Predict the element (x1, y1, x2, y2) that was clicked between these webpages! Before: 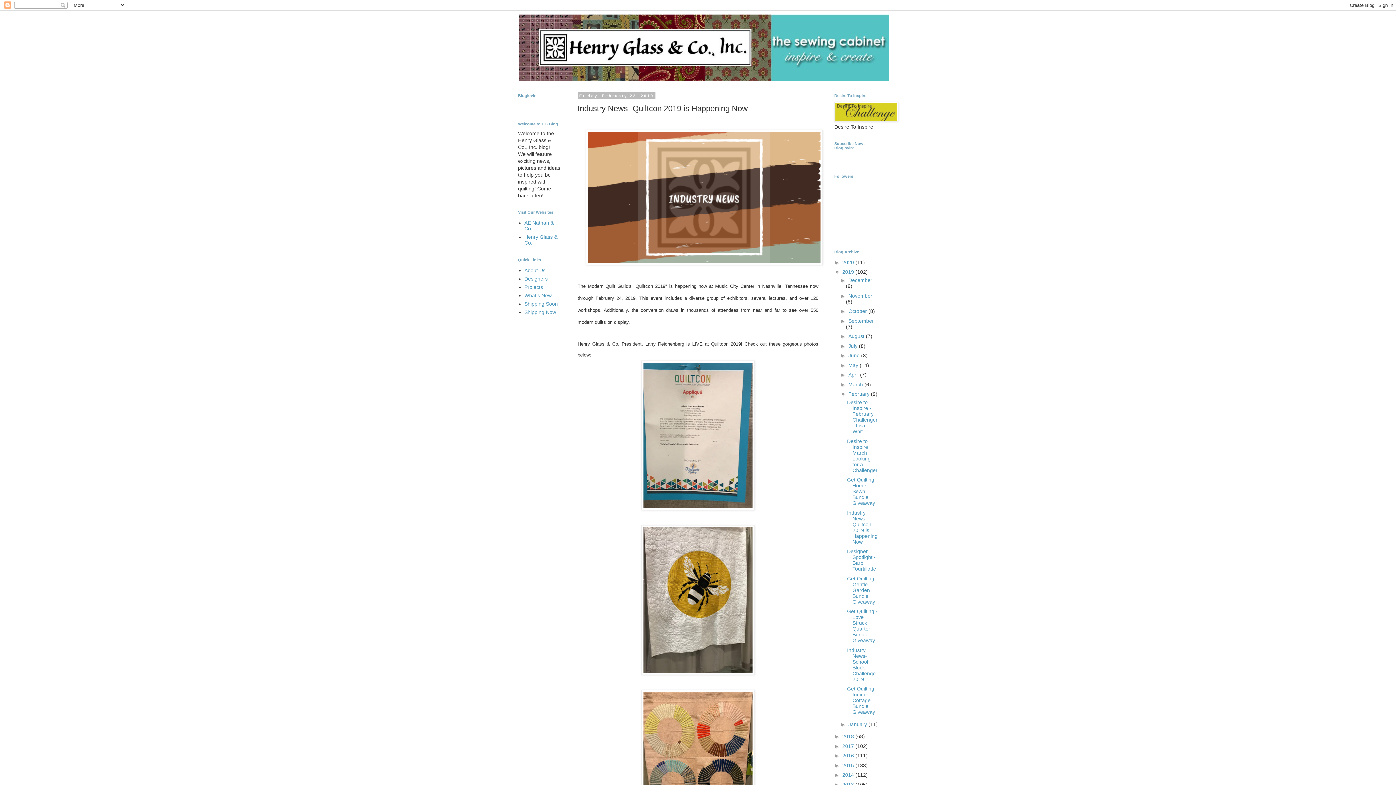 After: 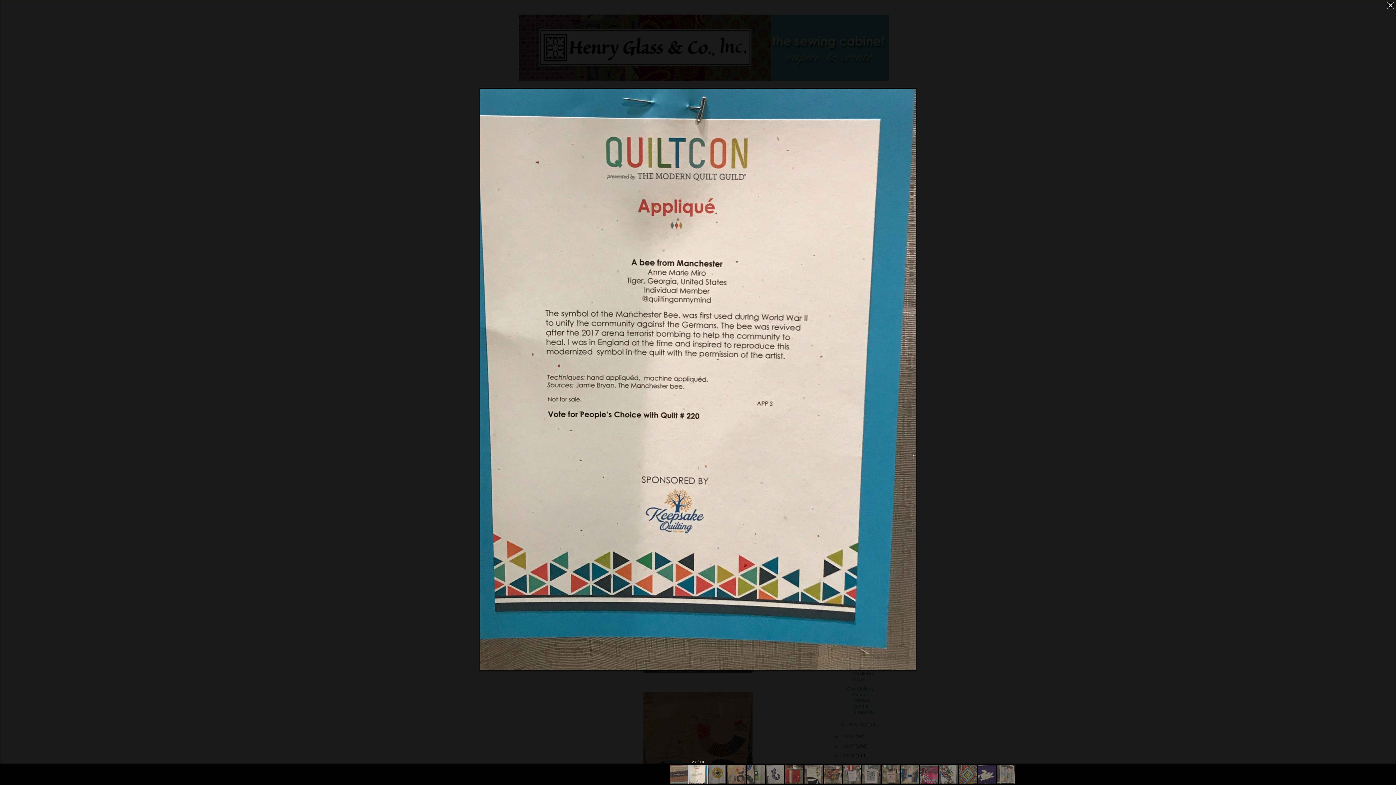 Action: bbox: (641, 506, 754, 511)